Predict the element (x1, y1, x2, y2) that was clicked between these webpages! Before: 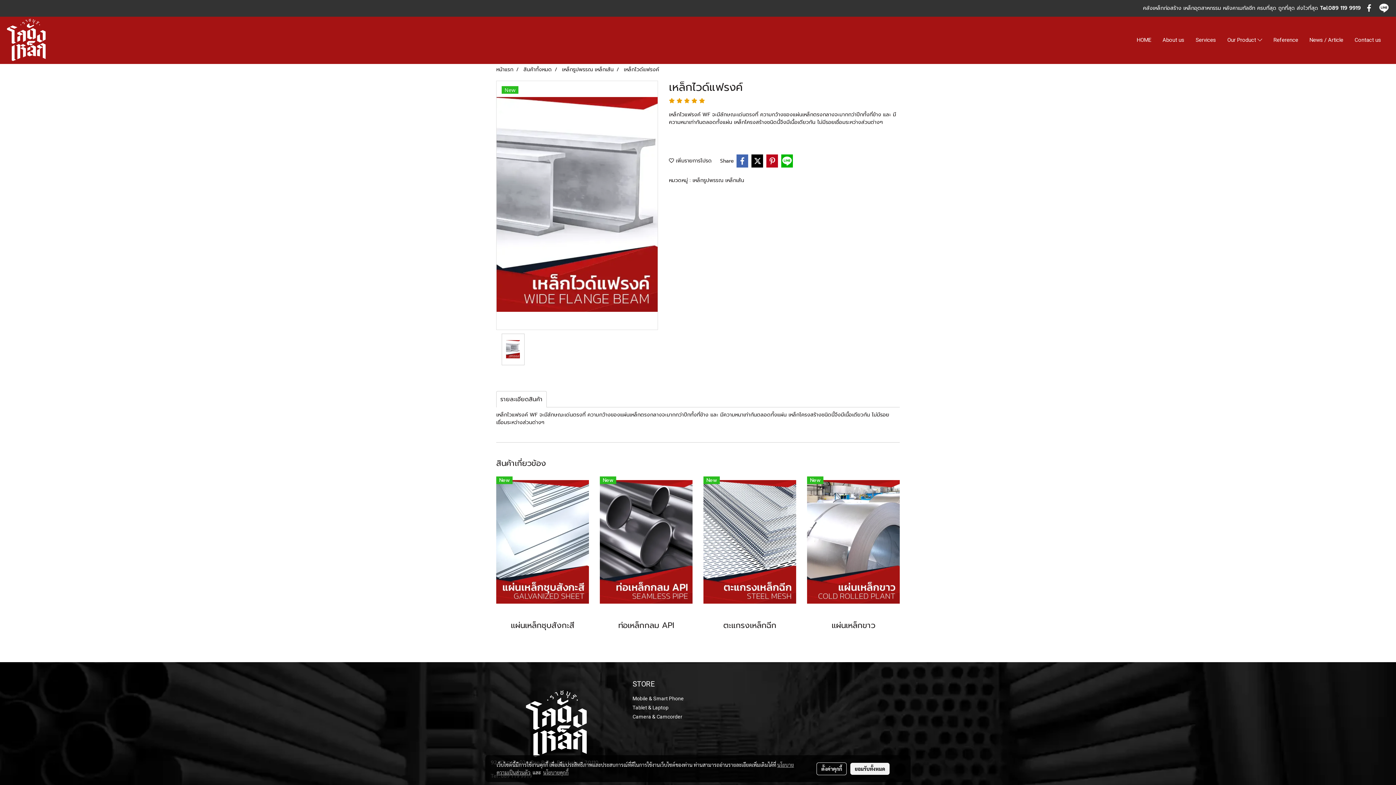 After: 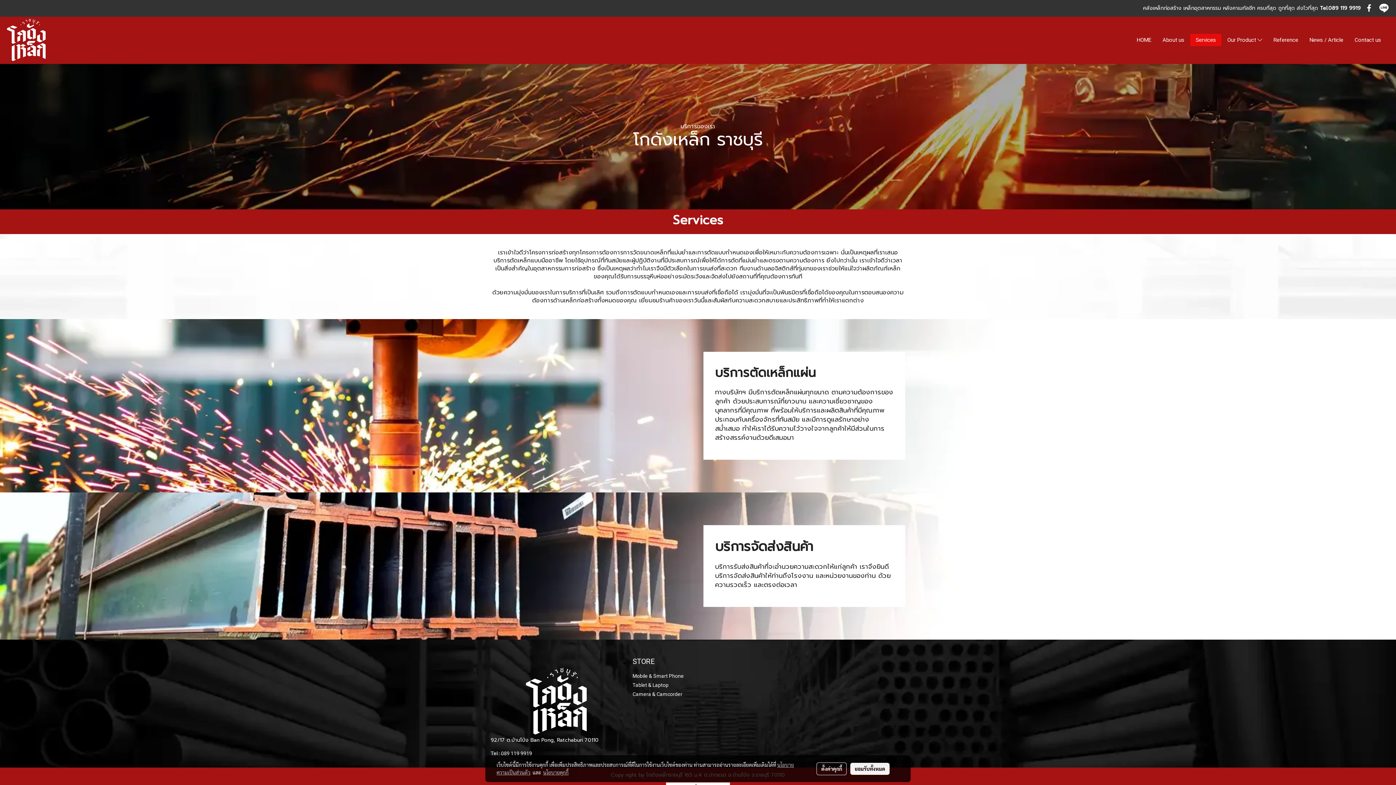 Action: bbox: (1190, 33, 1221, 46) label: Services